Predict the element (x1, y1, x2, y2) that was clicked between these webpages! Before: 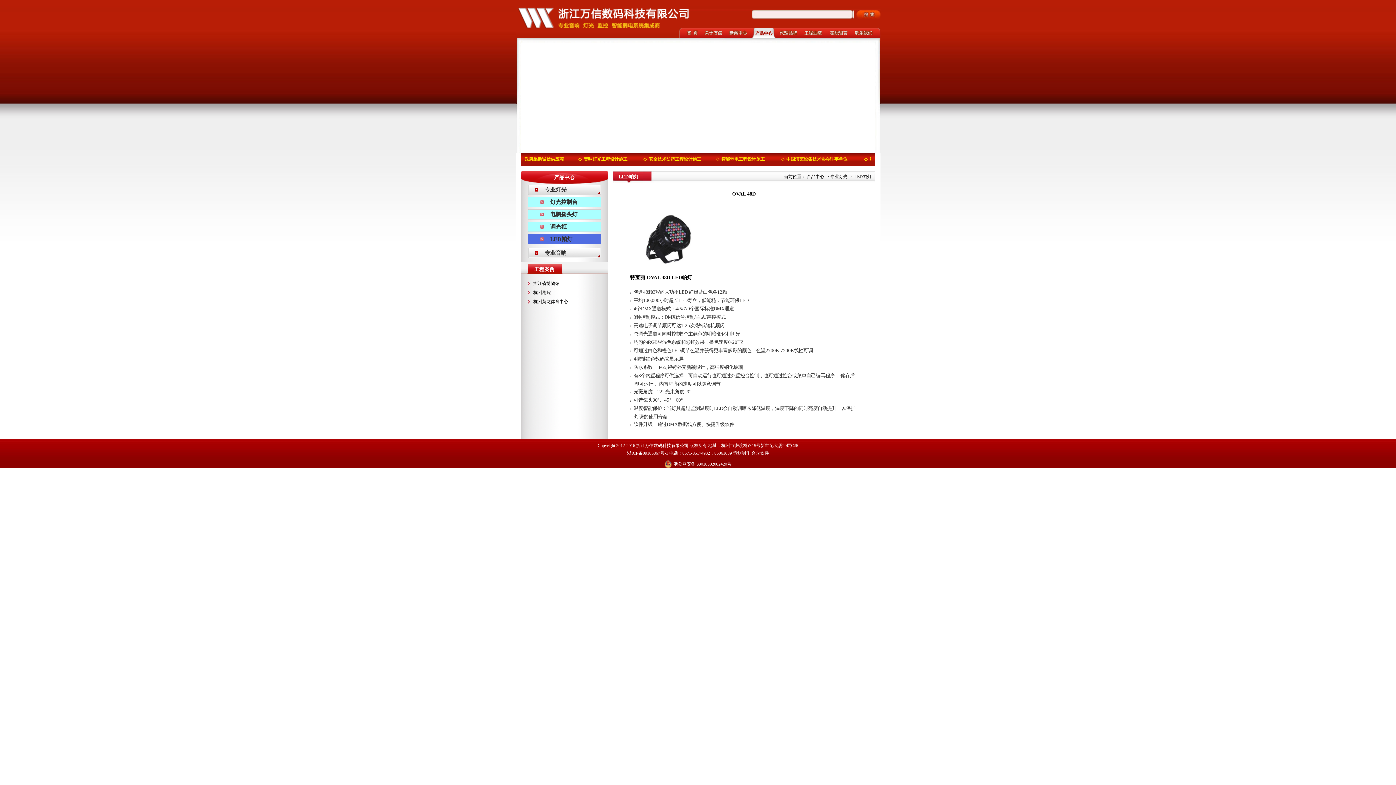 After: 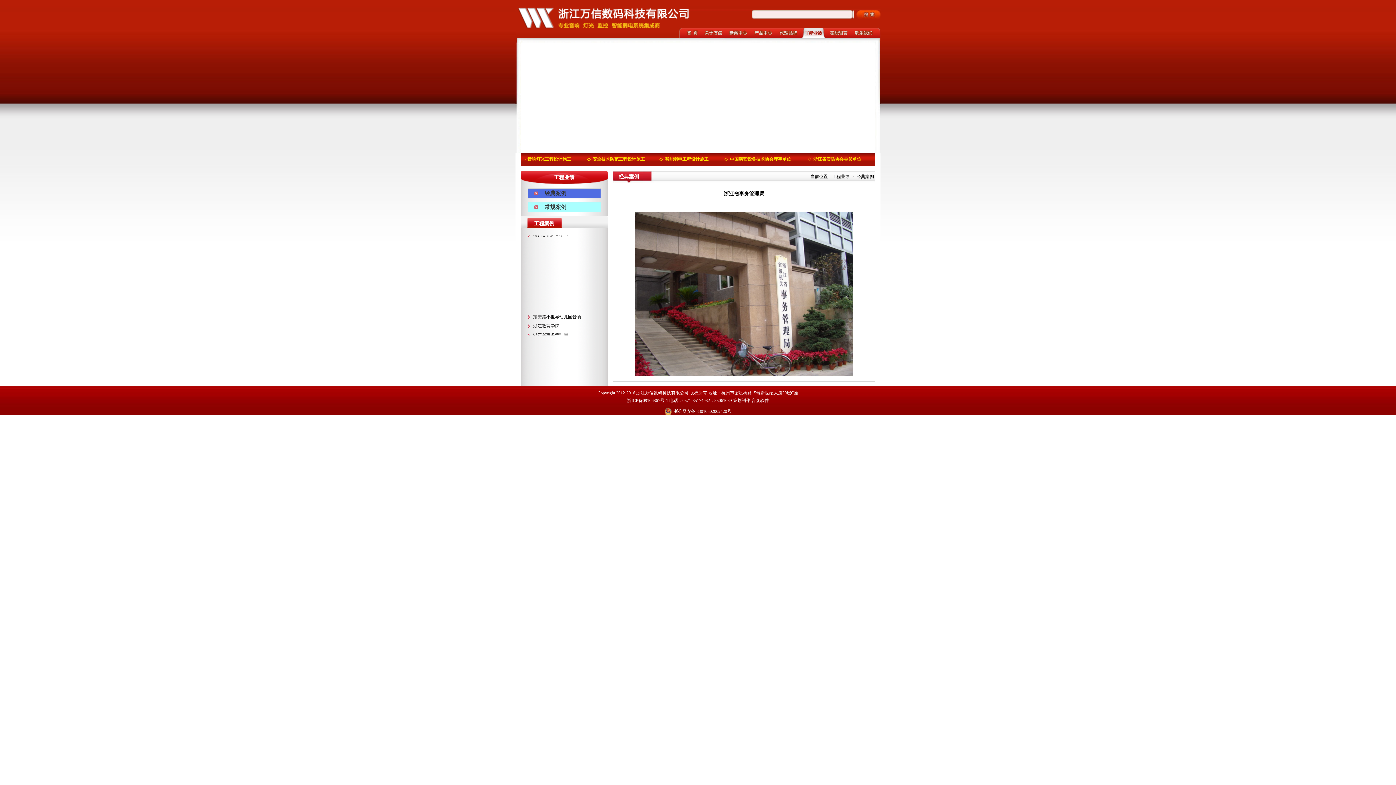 Action: label: 浙江省事务管理局 bbox: (533, 287, 568, 292)